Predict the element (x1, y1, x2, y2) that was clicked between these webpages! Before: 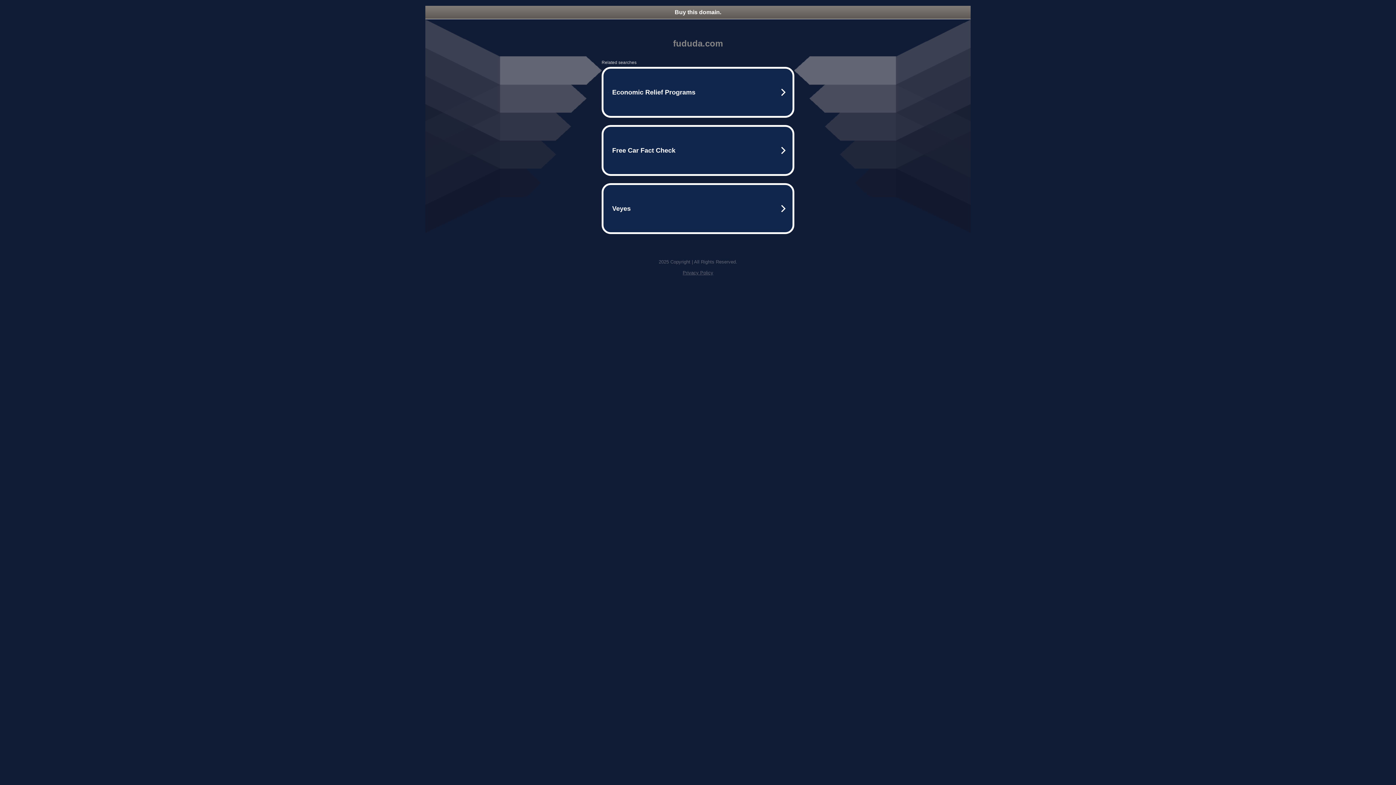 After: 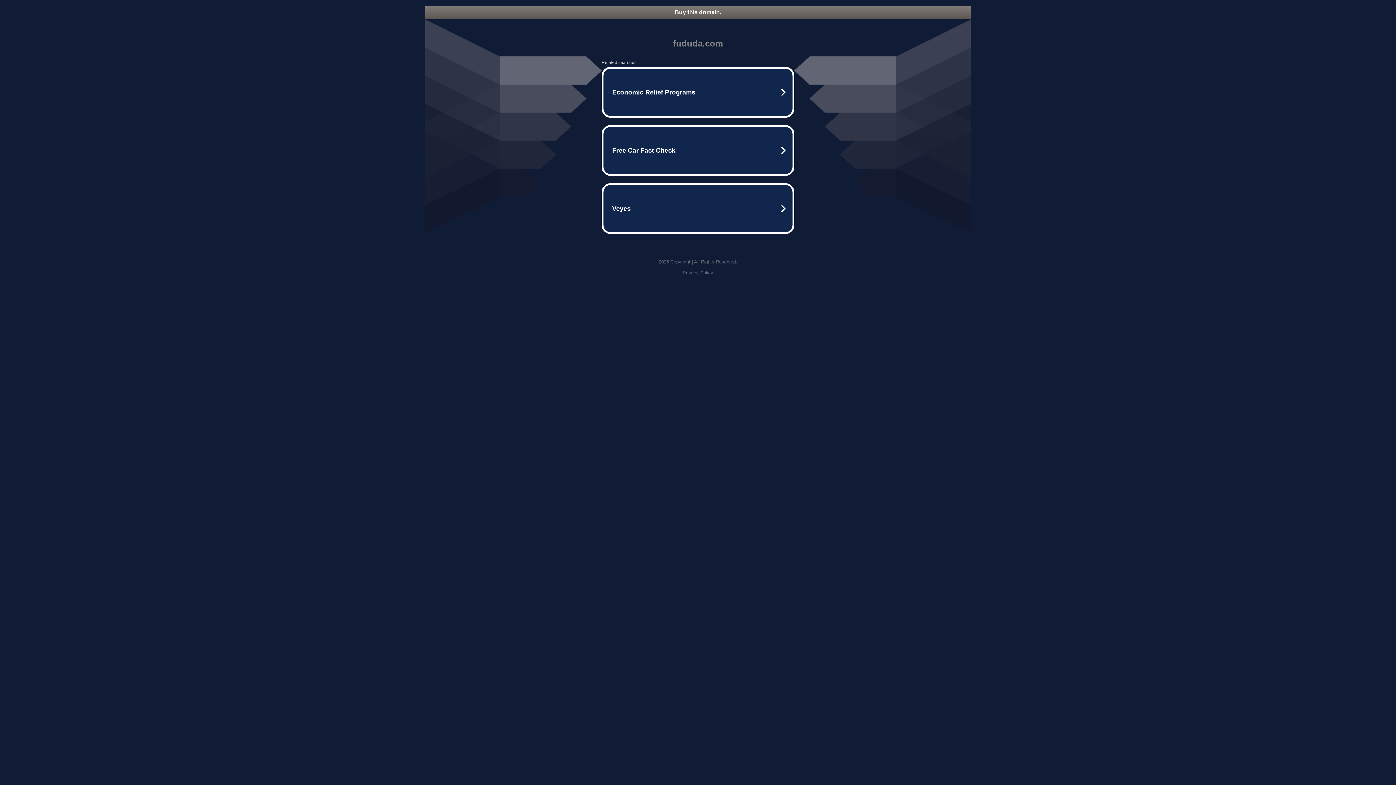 Action: bbox: (425, 5, 970, 18) label: Buy this domain.